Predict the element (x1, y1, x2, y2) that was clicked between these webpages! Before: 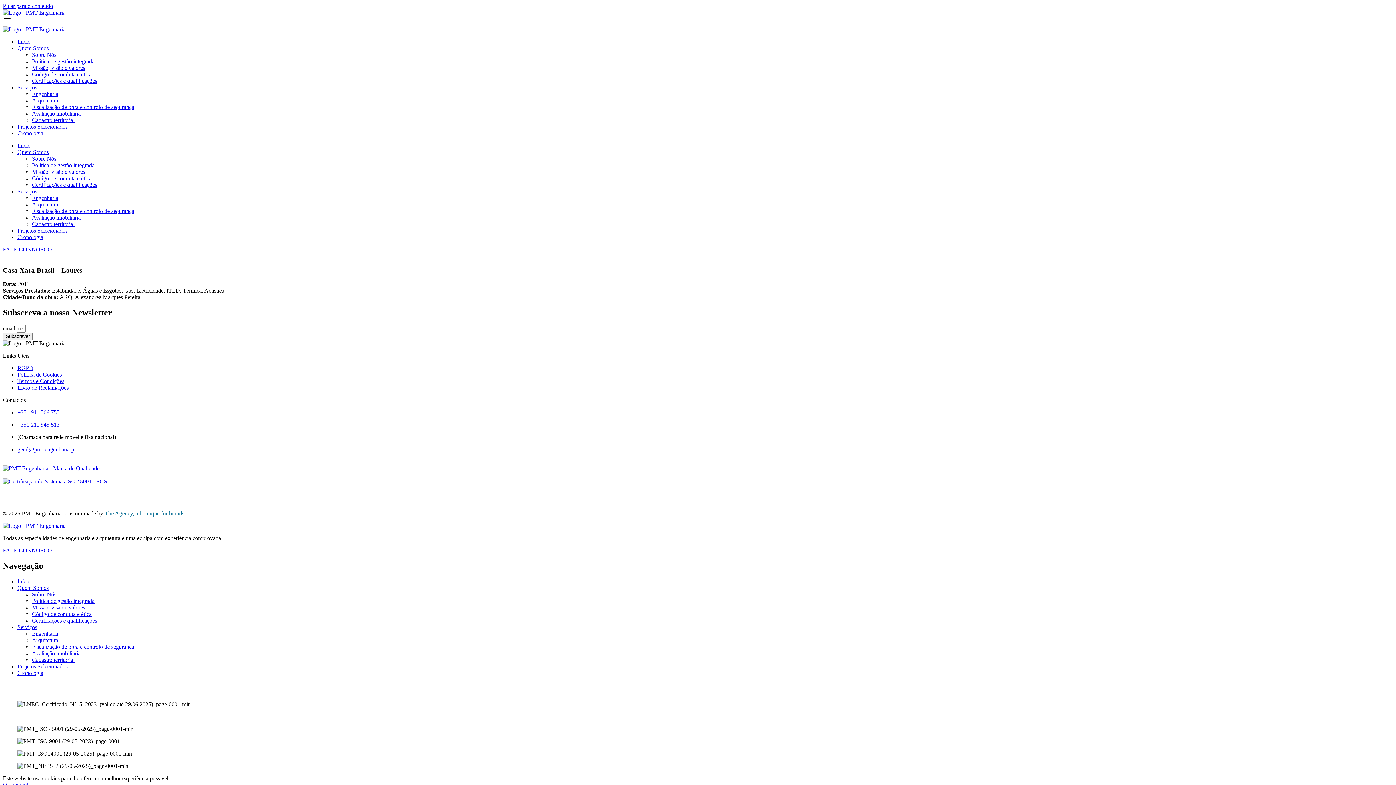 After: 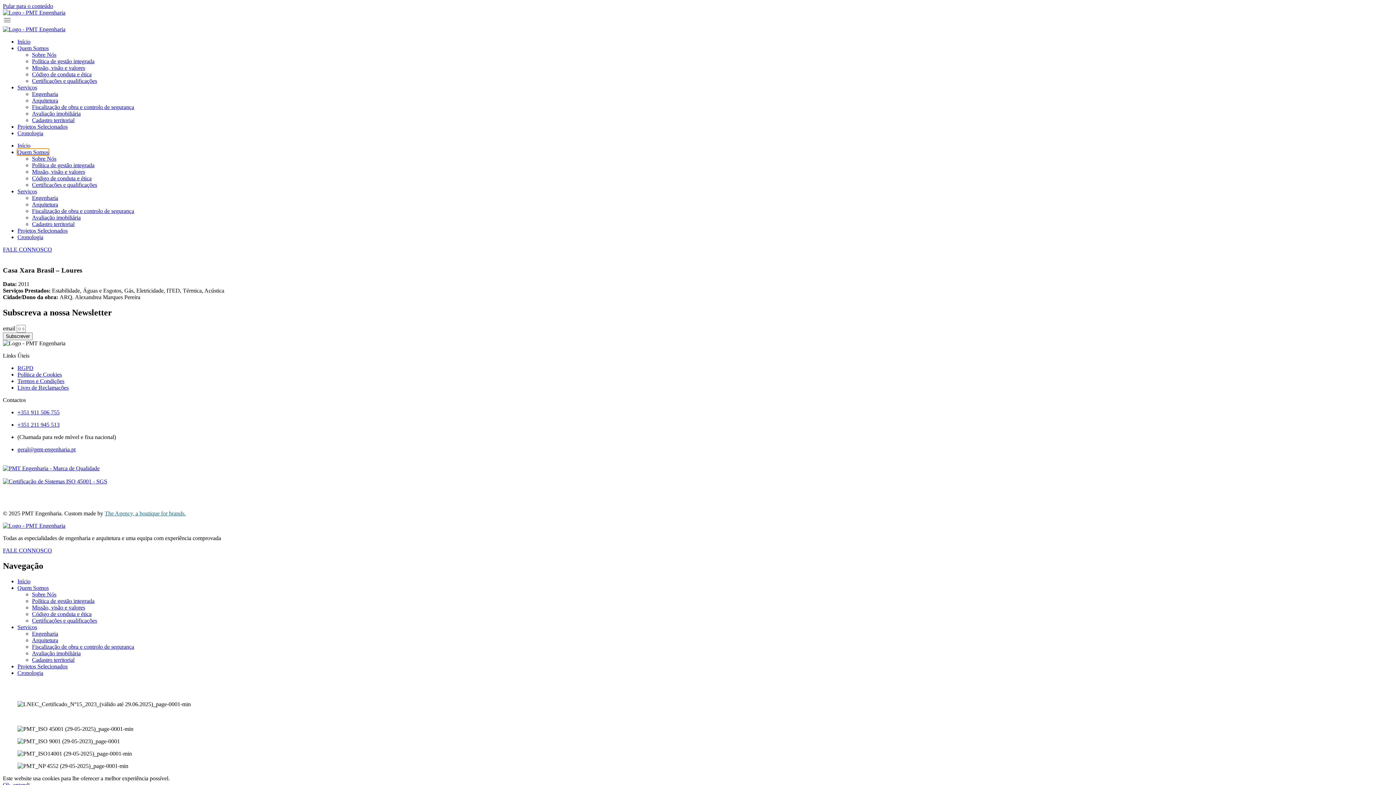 Action: bbox: (17, 149, 48, 155) label: Quem Somos